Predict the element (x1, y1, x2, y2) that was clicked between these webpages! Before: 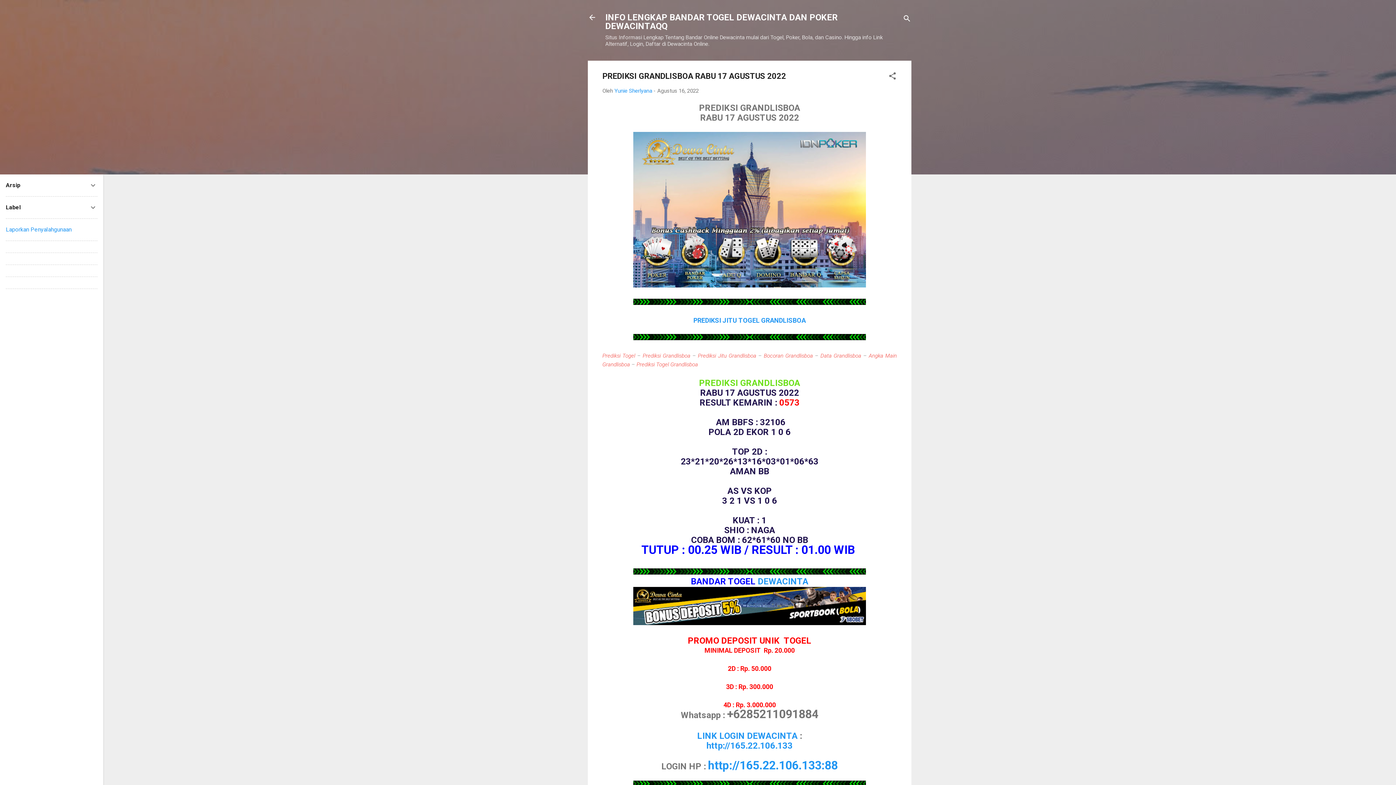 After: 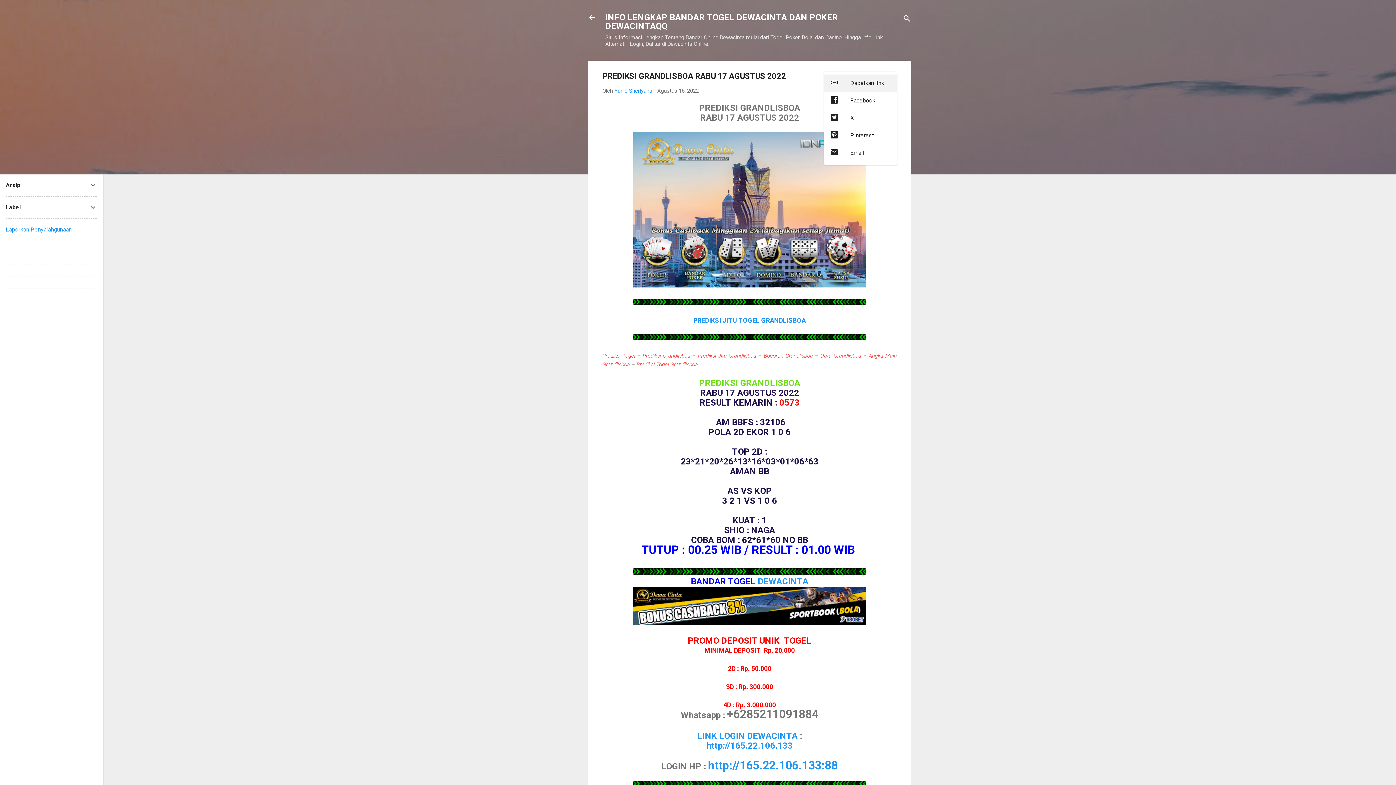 Action: label: Berbagi bbox: (888, 71, 897, 82)